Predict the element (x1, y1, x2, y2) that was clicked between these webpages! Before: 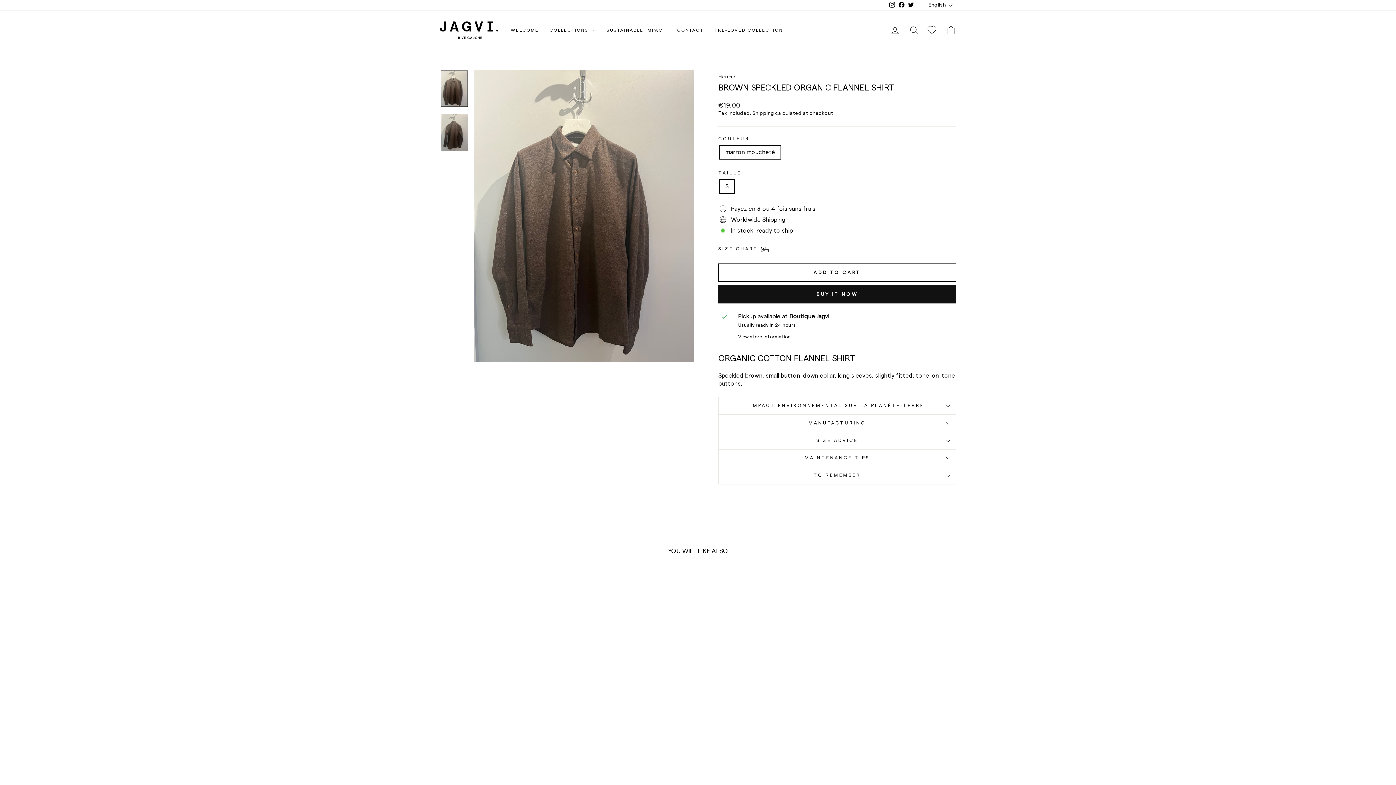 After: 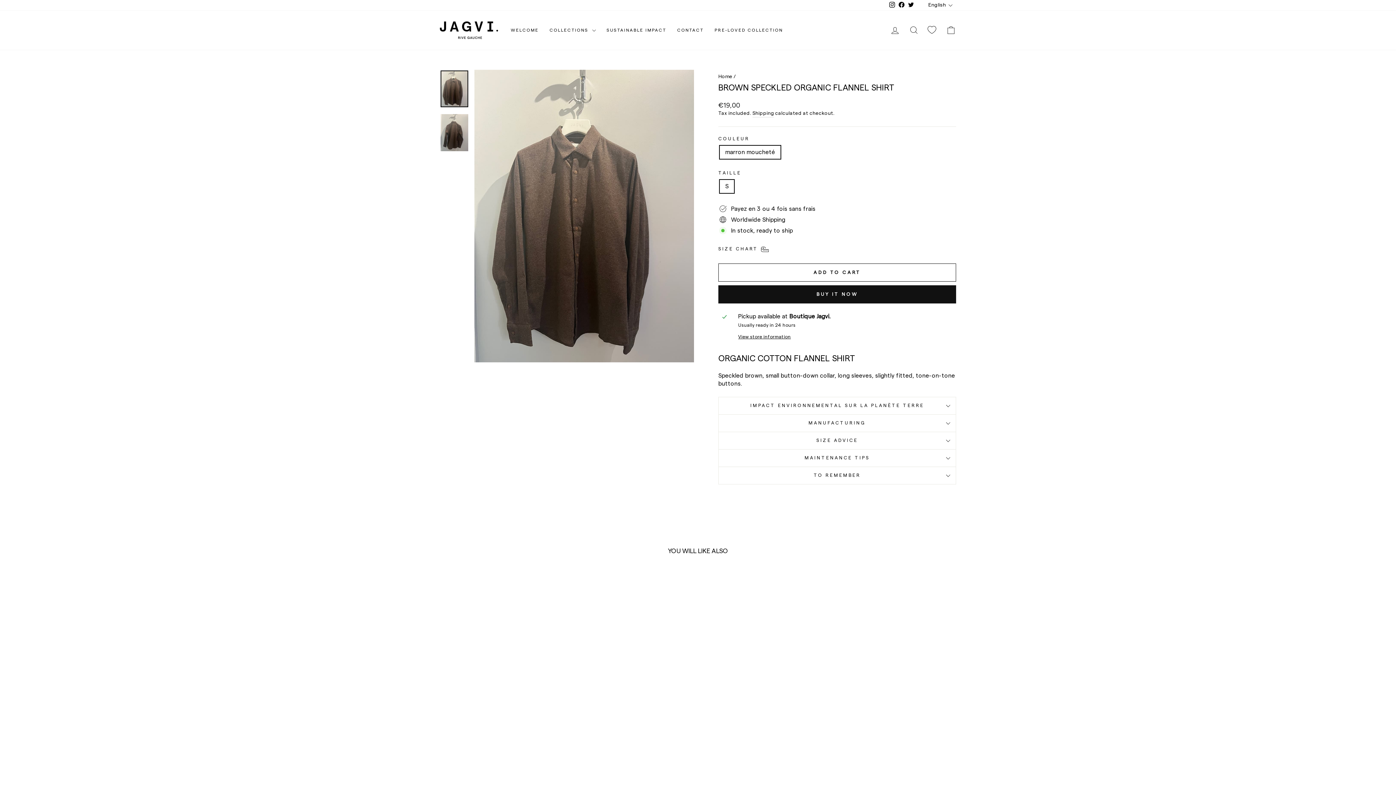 Action: bbox: (440, 572, 563, 757)